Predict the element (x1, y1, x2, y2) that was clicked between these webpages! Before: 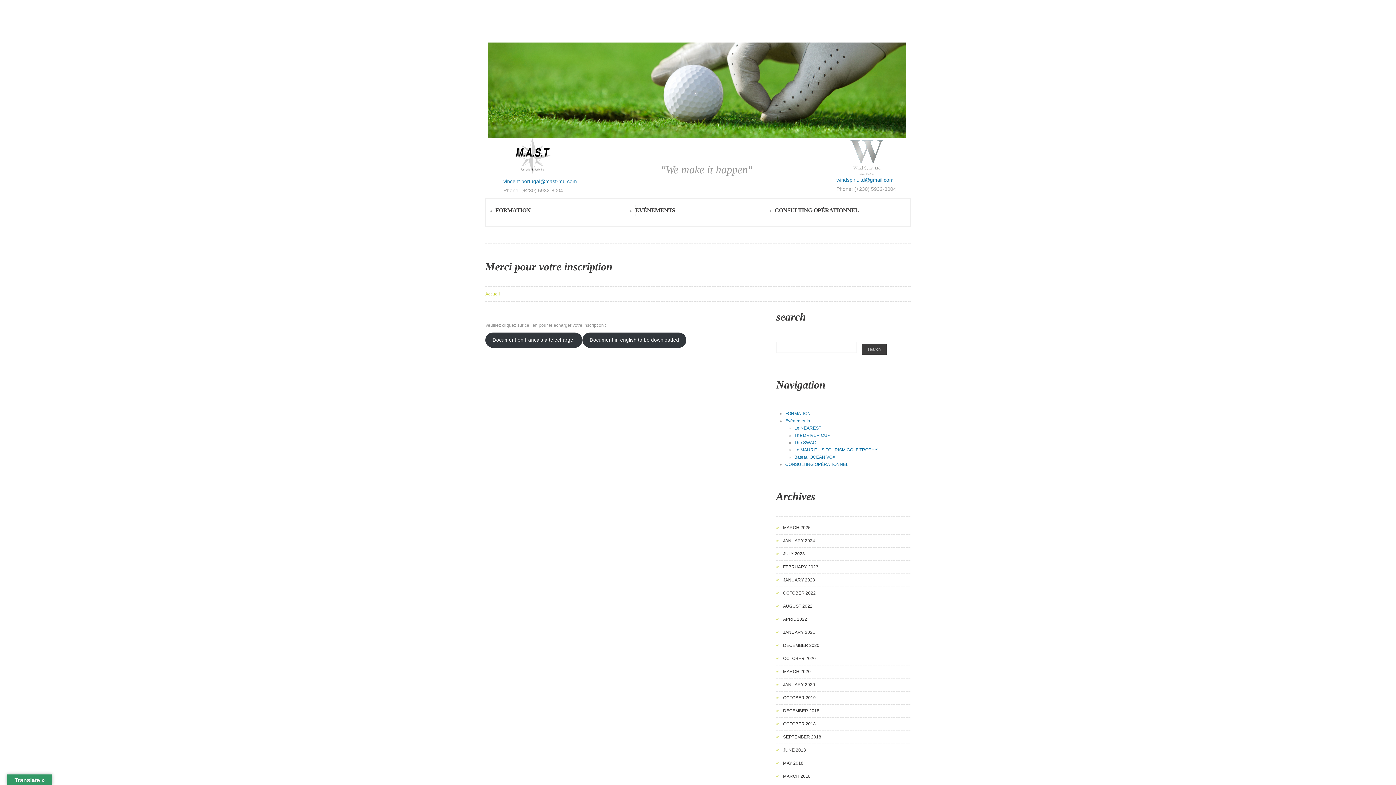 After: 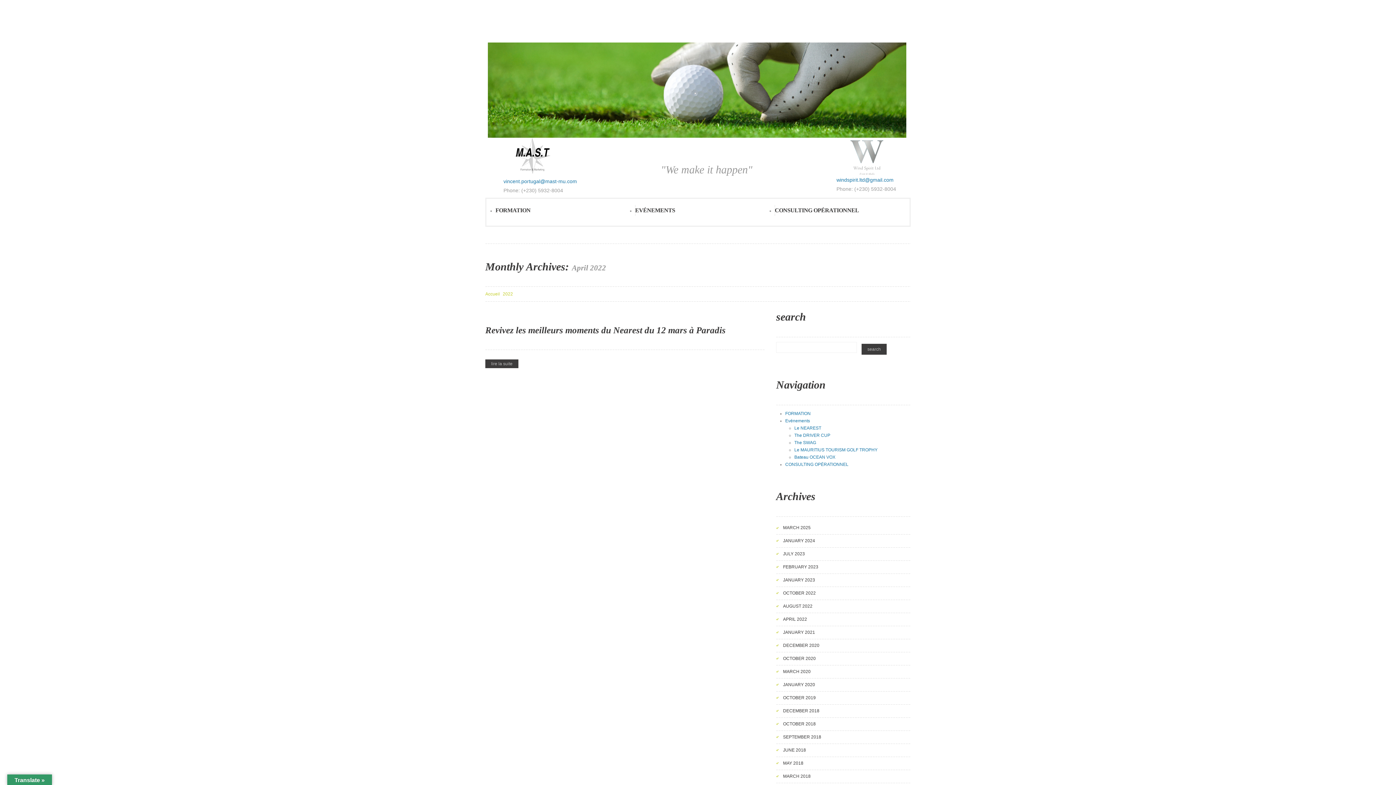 Action: label: APRIL 2022 bbox: (783, 617, 807, 622)